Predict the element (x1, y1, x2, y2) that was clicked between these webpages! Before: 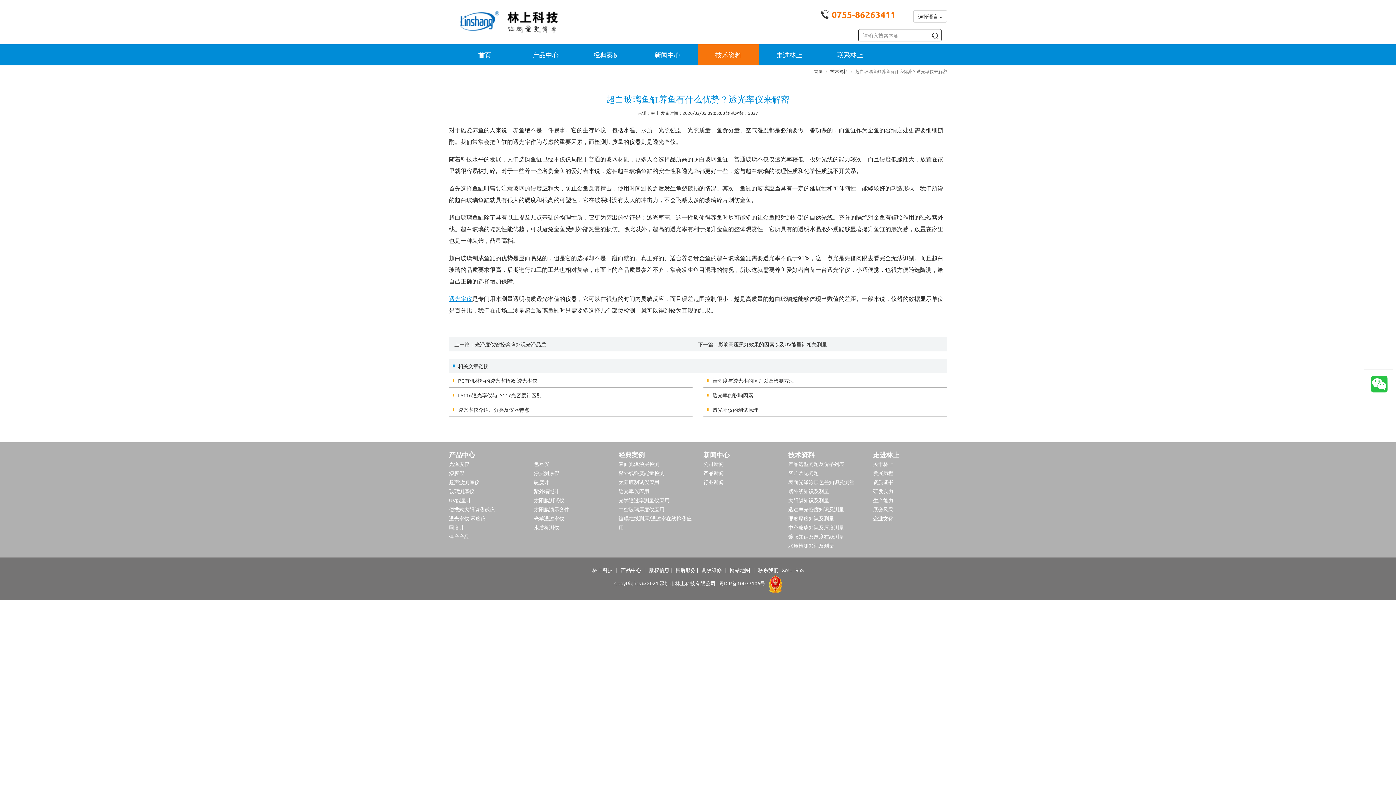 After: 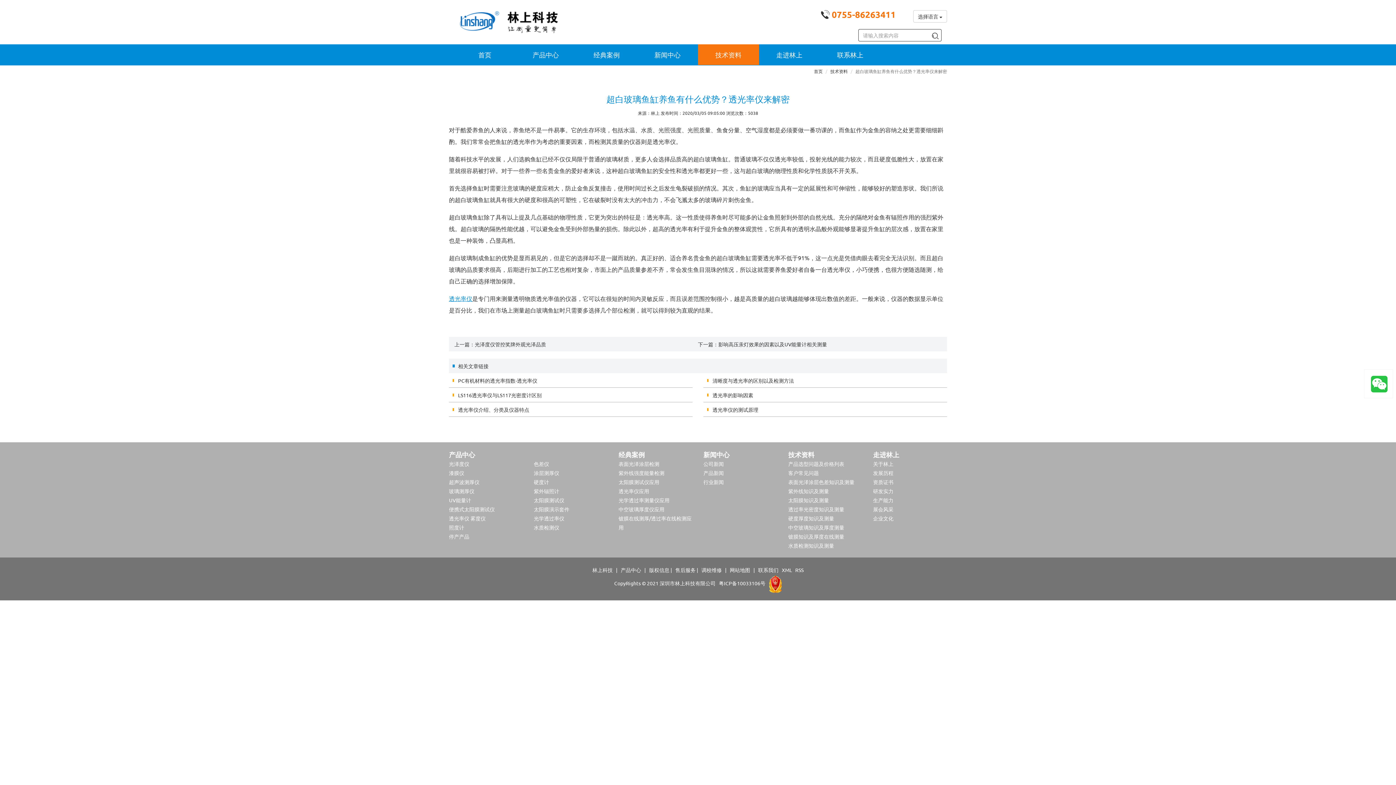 Action: bbox: (928, 29, 941, 42)